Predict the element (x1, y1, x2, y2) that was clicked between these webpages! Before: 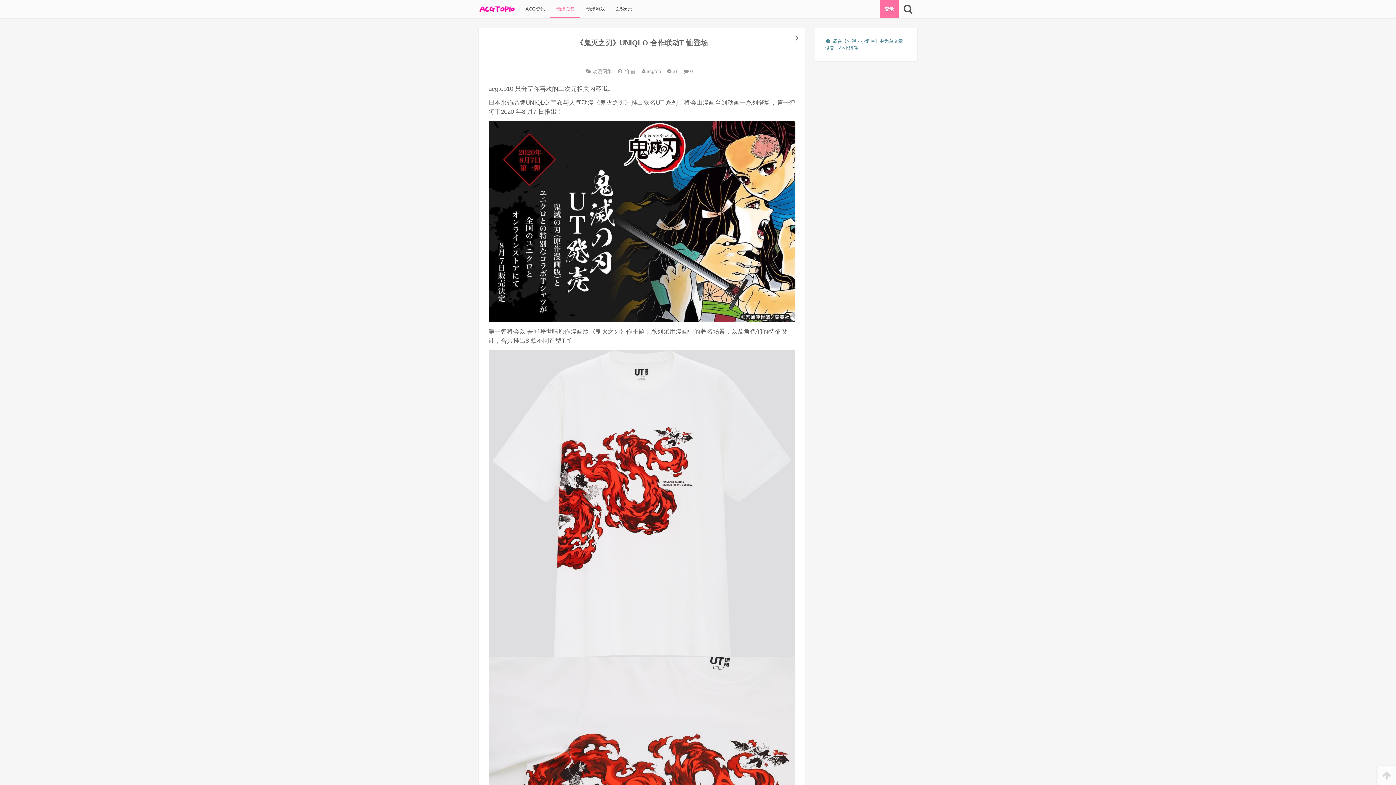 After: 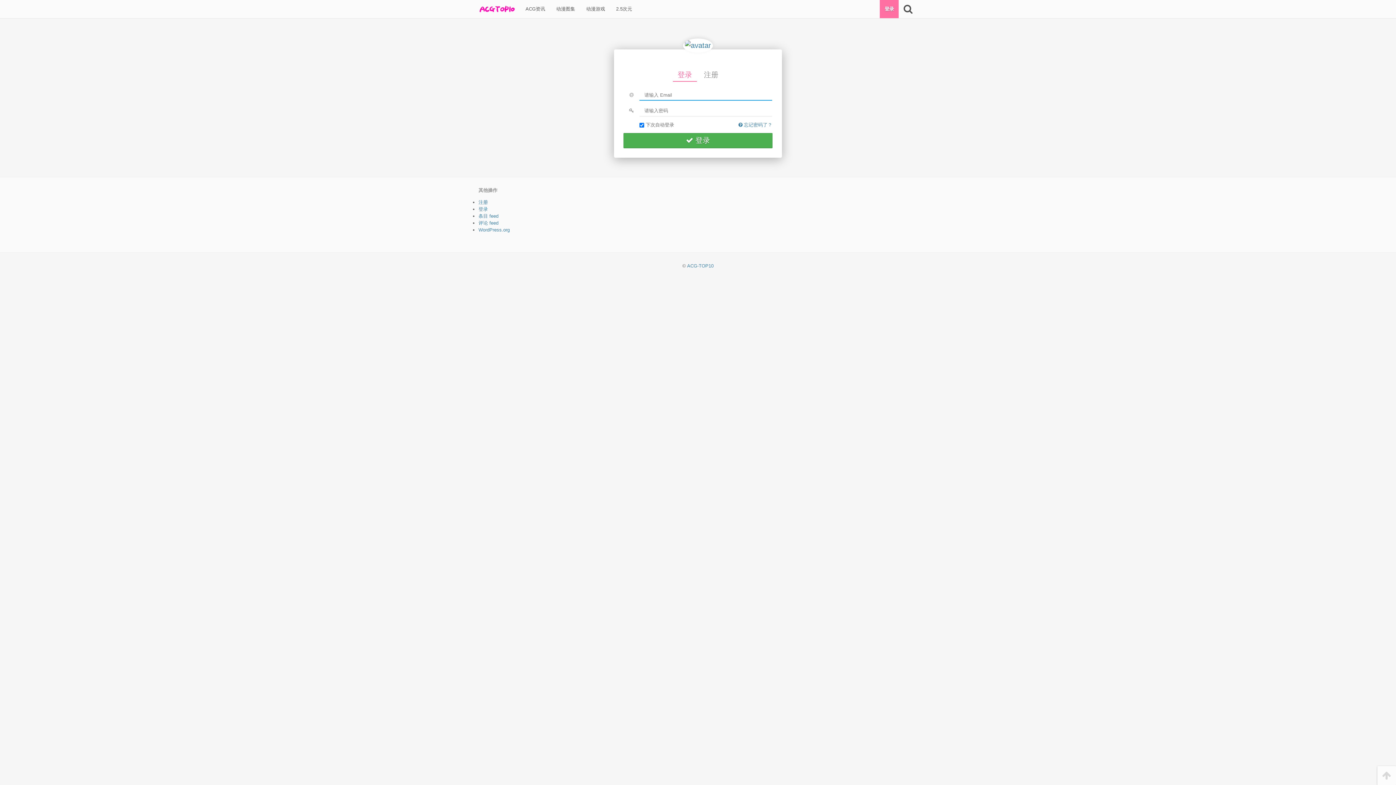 Action: bbox: (880, 0, 899, 18) label: 登录